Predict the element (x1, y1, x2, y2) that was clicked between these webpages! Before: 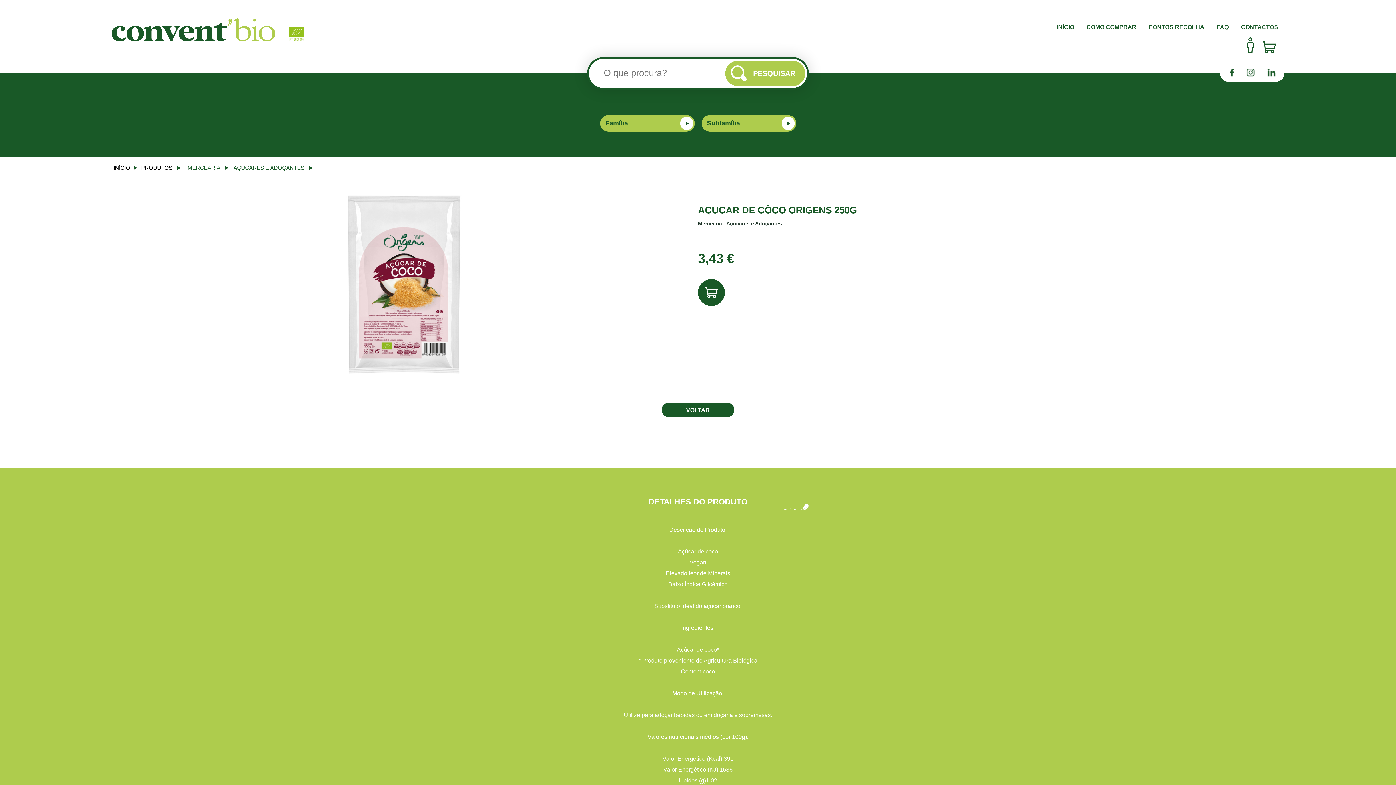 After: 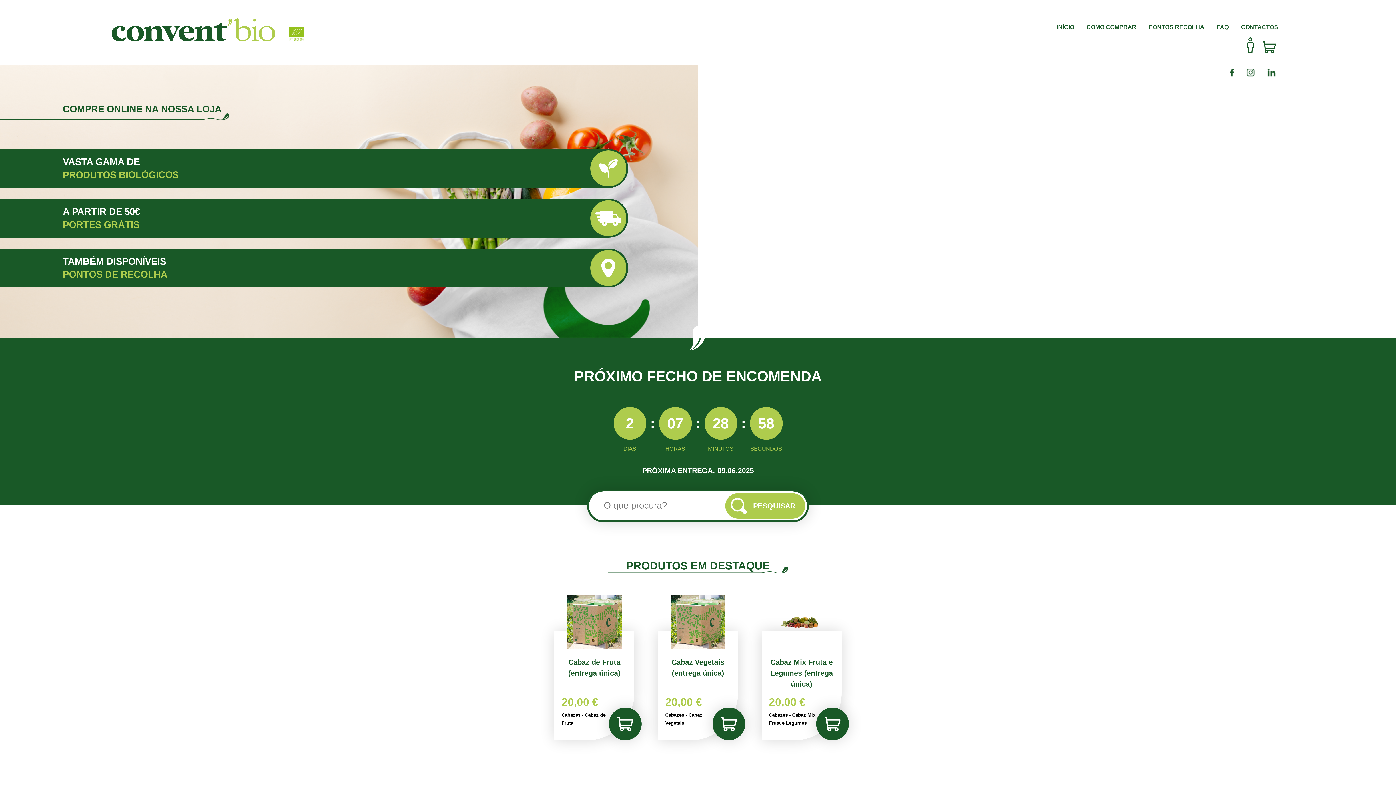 Action: label: INÍCIO bbox: (113, 164, 130, 170)